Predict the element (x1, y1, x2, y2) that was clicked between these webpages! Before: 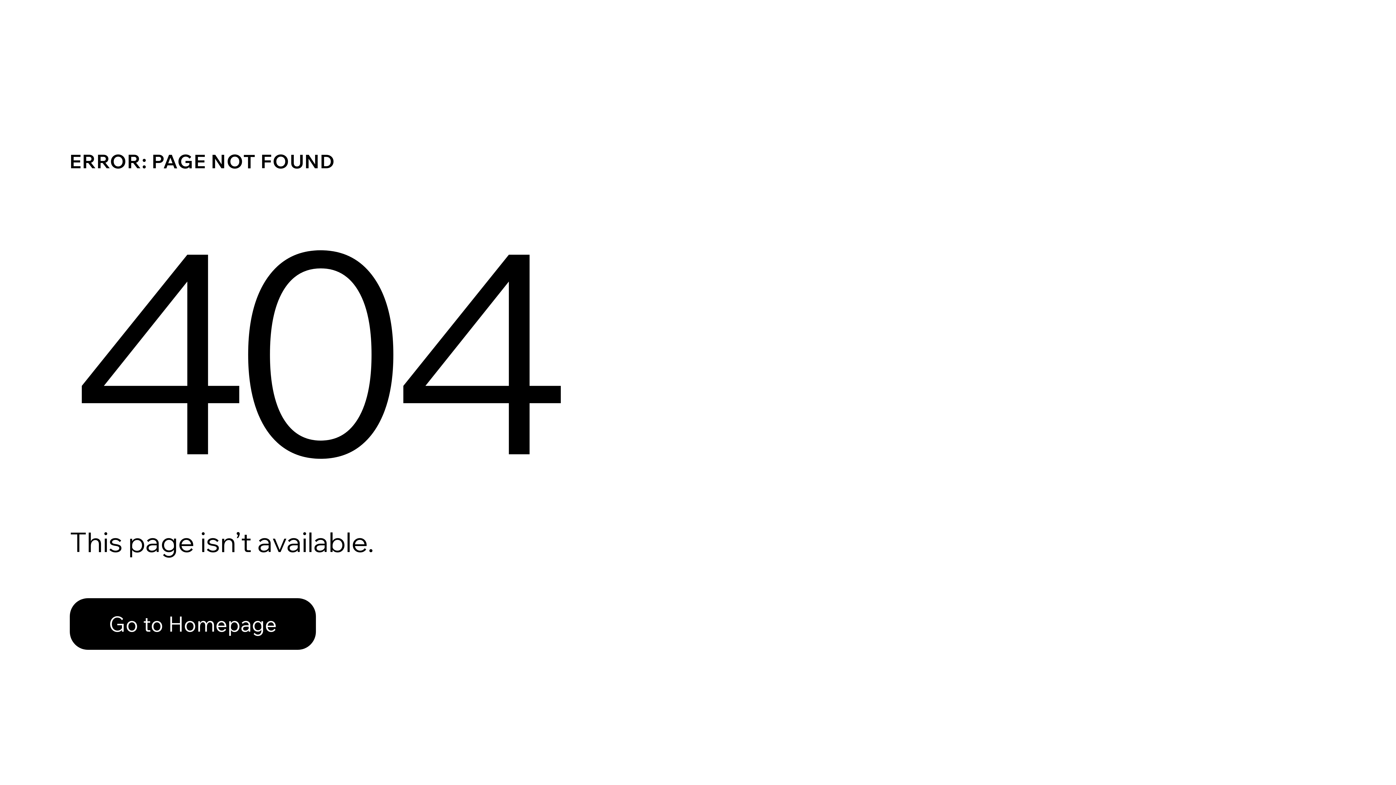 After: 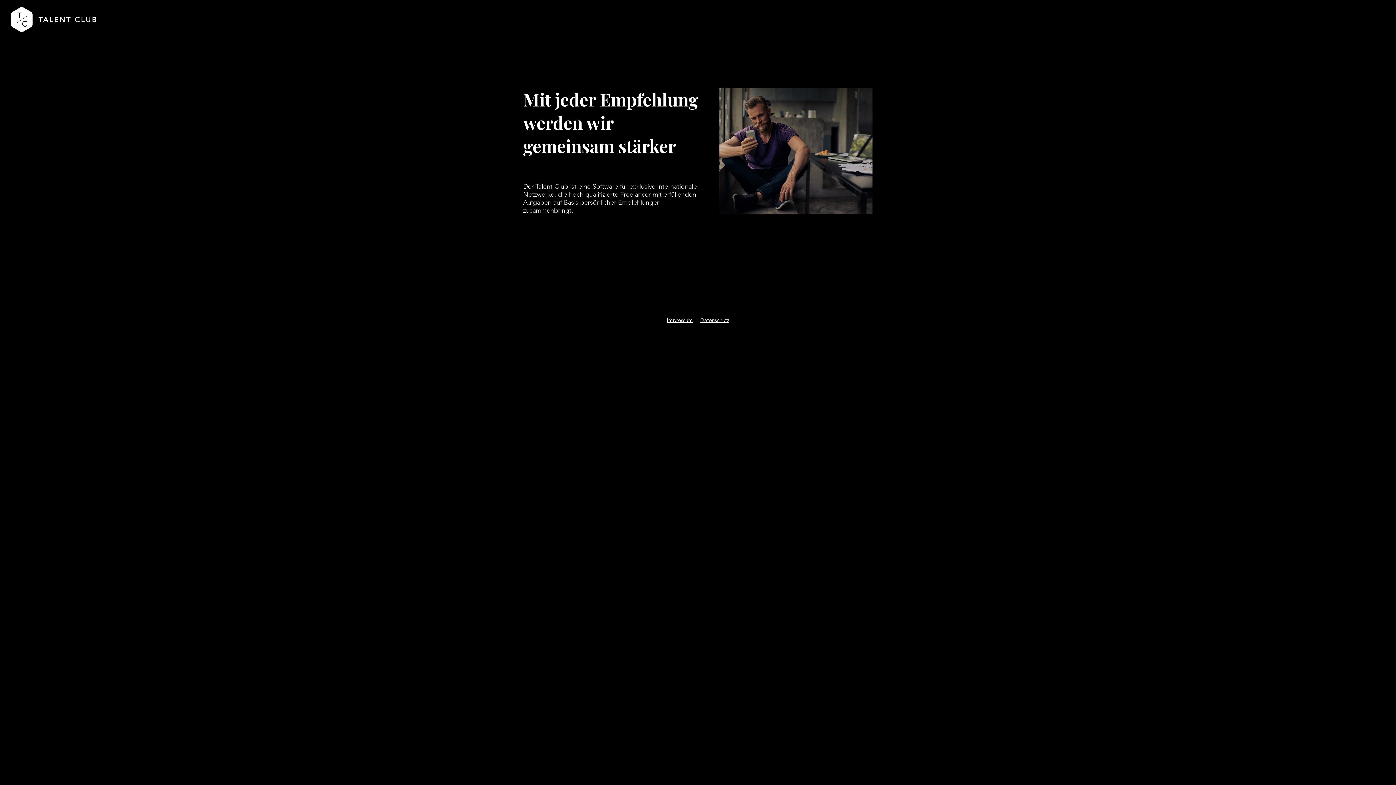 Action: bbox: (69, 582, 768, 659) label: Go to Homepage